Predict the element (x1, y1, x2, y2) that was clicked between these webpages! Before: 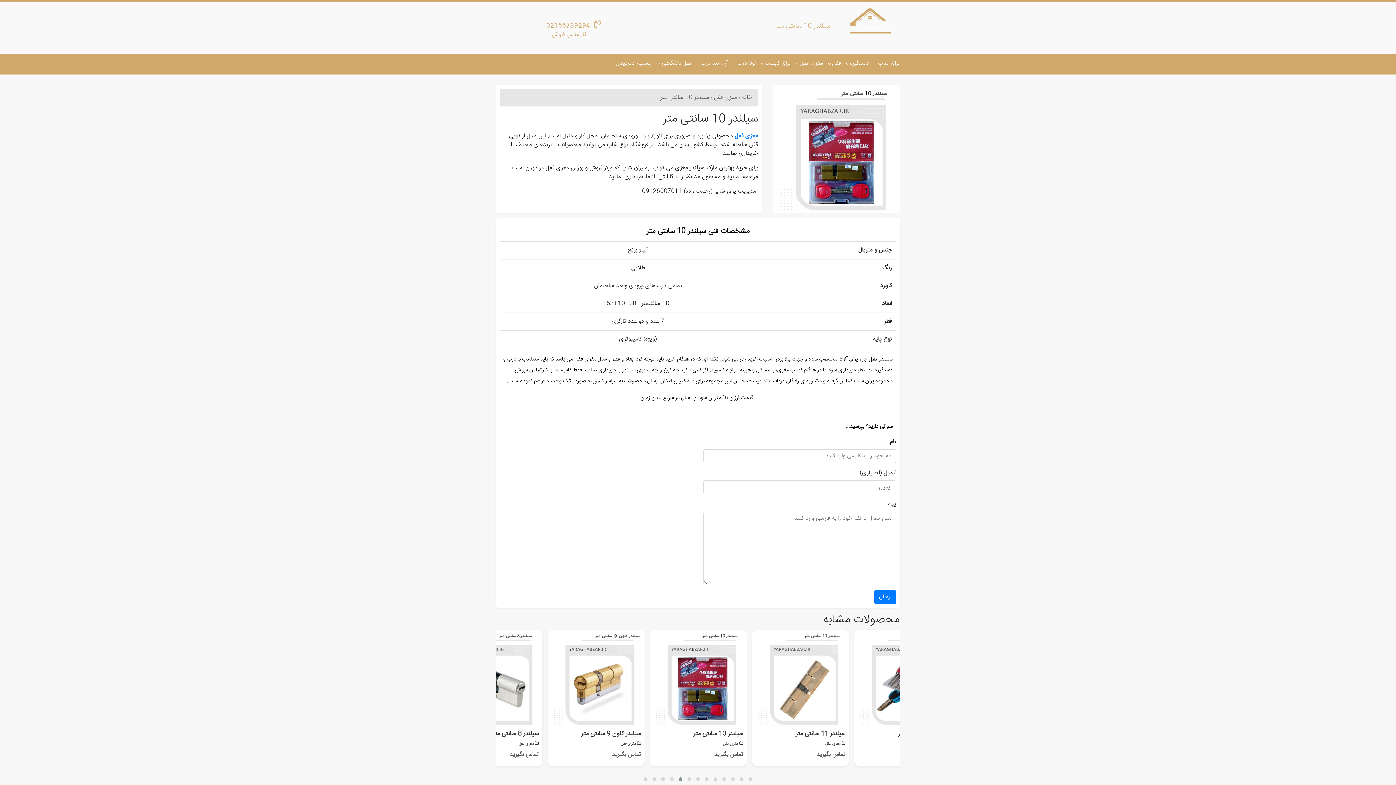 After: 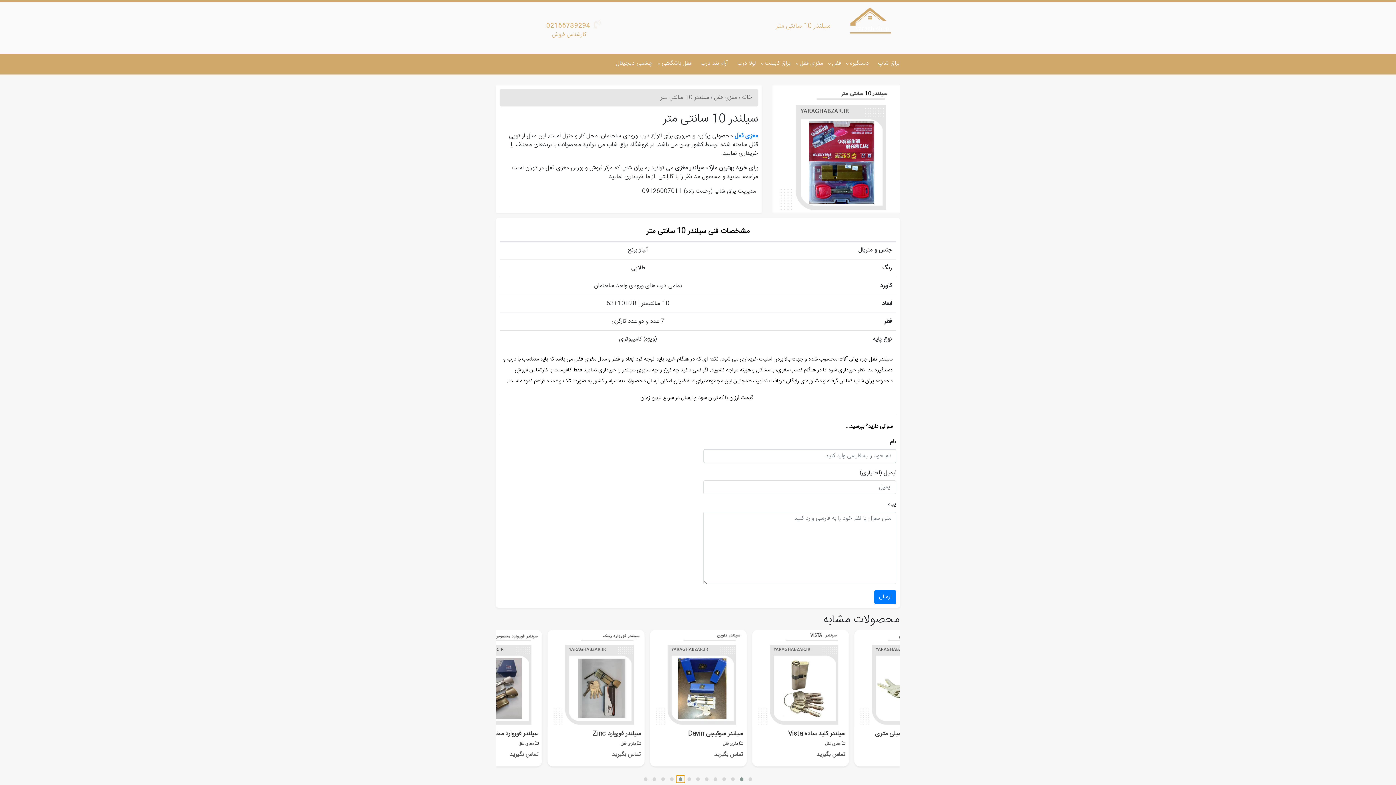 Action: bbox: (676, 775, 685, 783)